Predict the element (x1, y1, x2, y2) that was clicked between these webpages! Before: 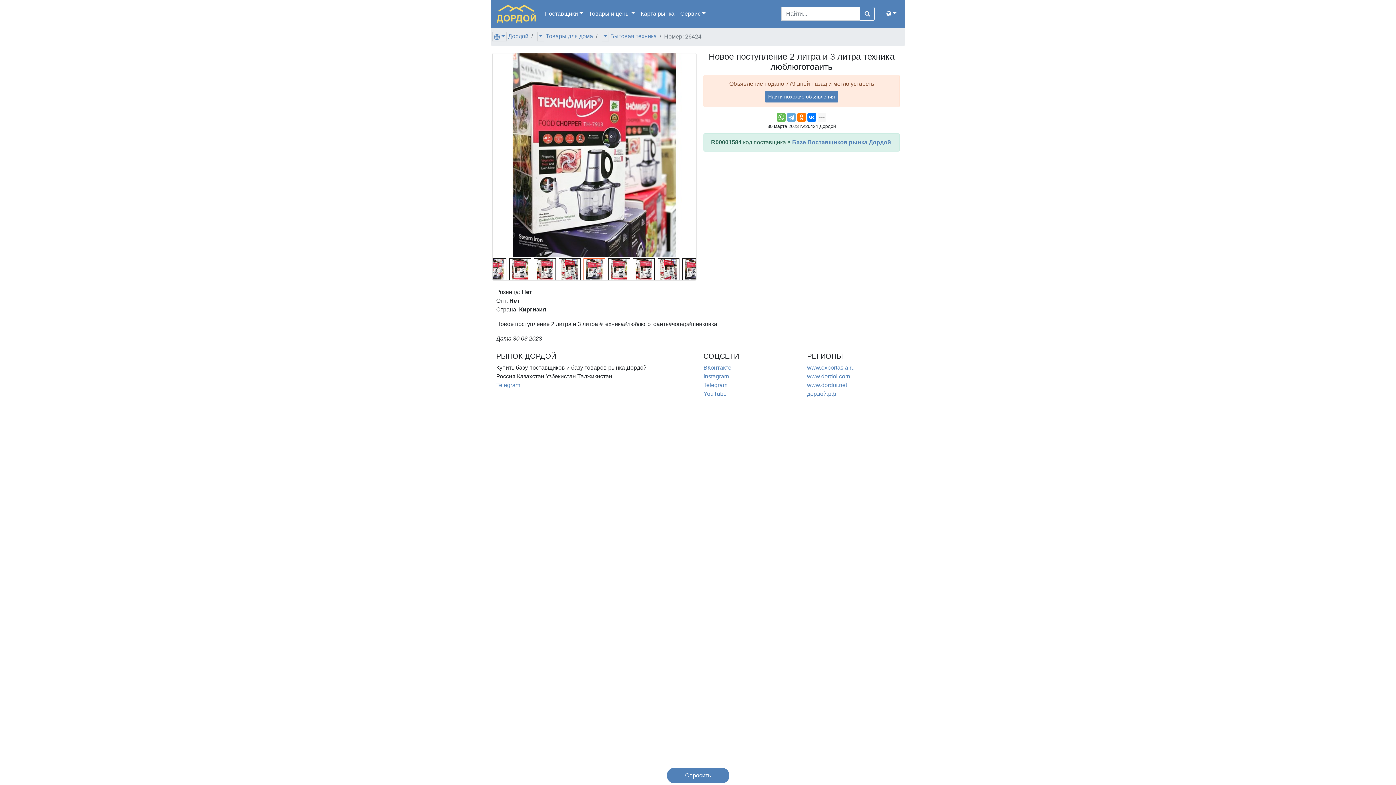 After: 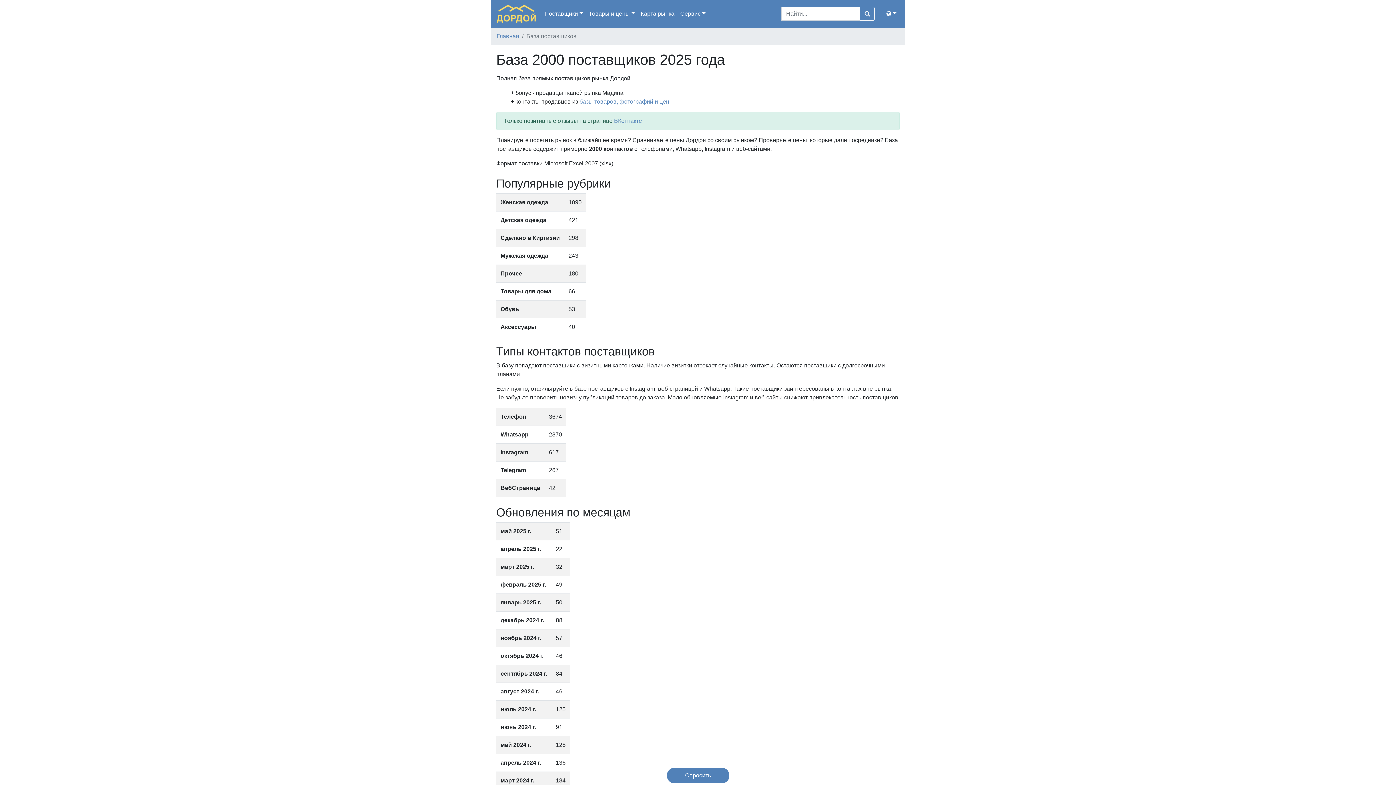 Action: bbox: (792, 139, 891, 145) label: Базе Поставщиков рынка Дордой